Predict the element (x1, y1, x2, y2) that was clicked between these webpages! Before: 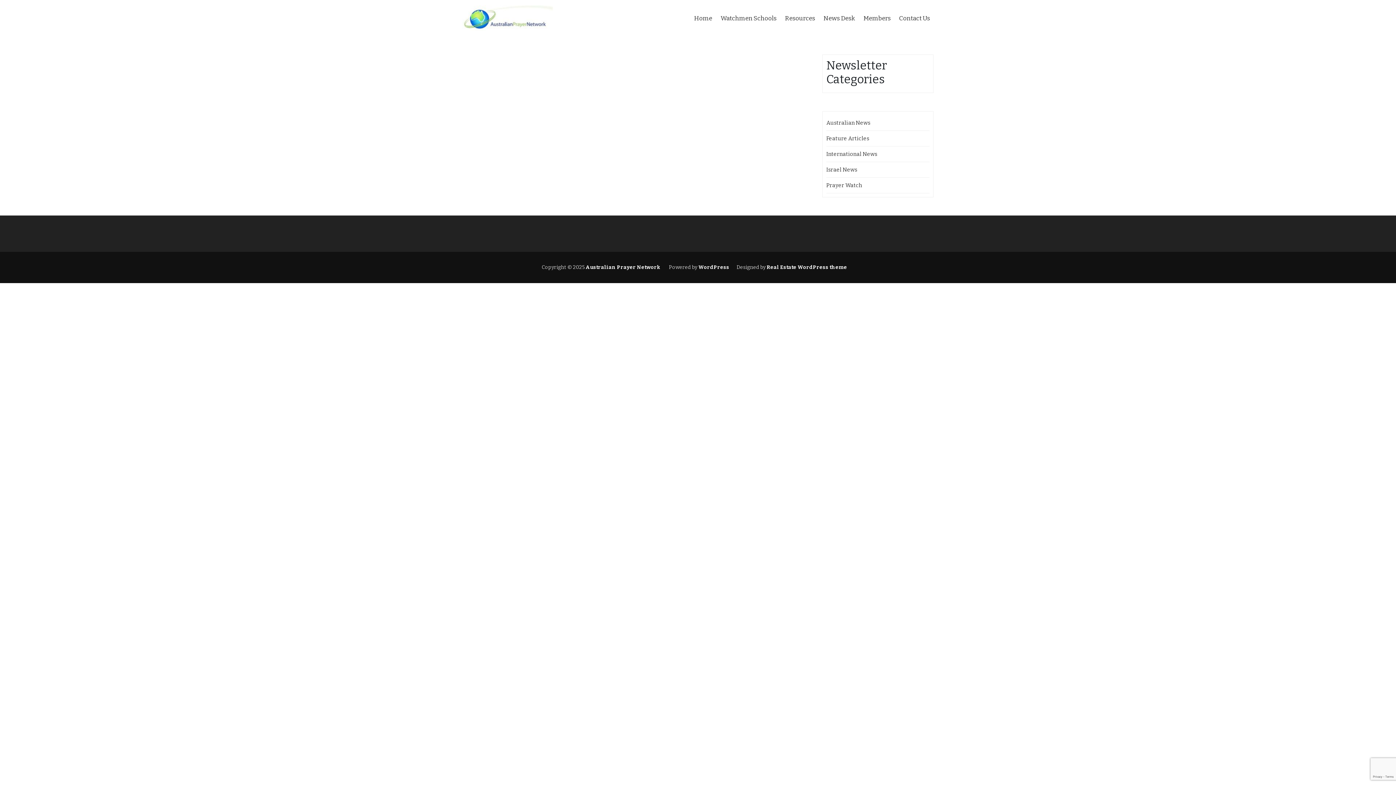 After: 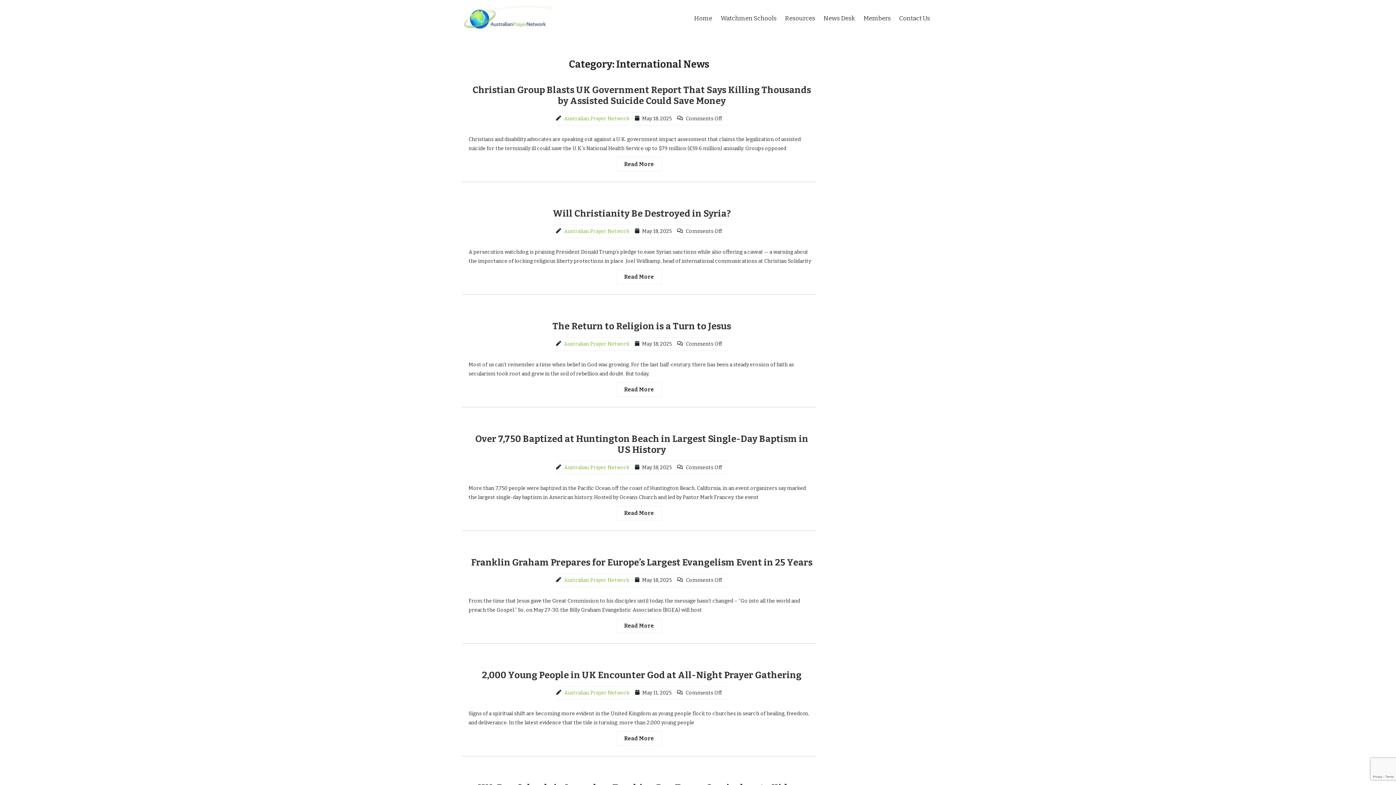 Action: bbox: (826, 150, 877, 157) label: International News